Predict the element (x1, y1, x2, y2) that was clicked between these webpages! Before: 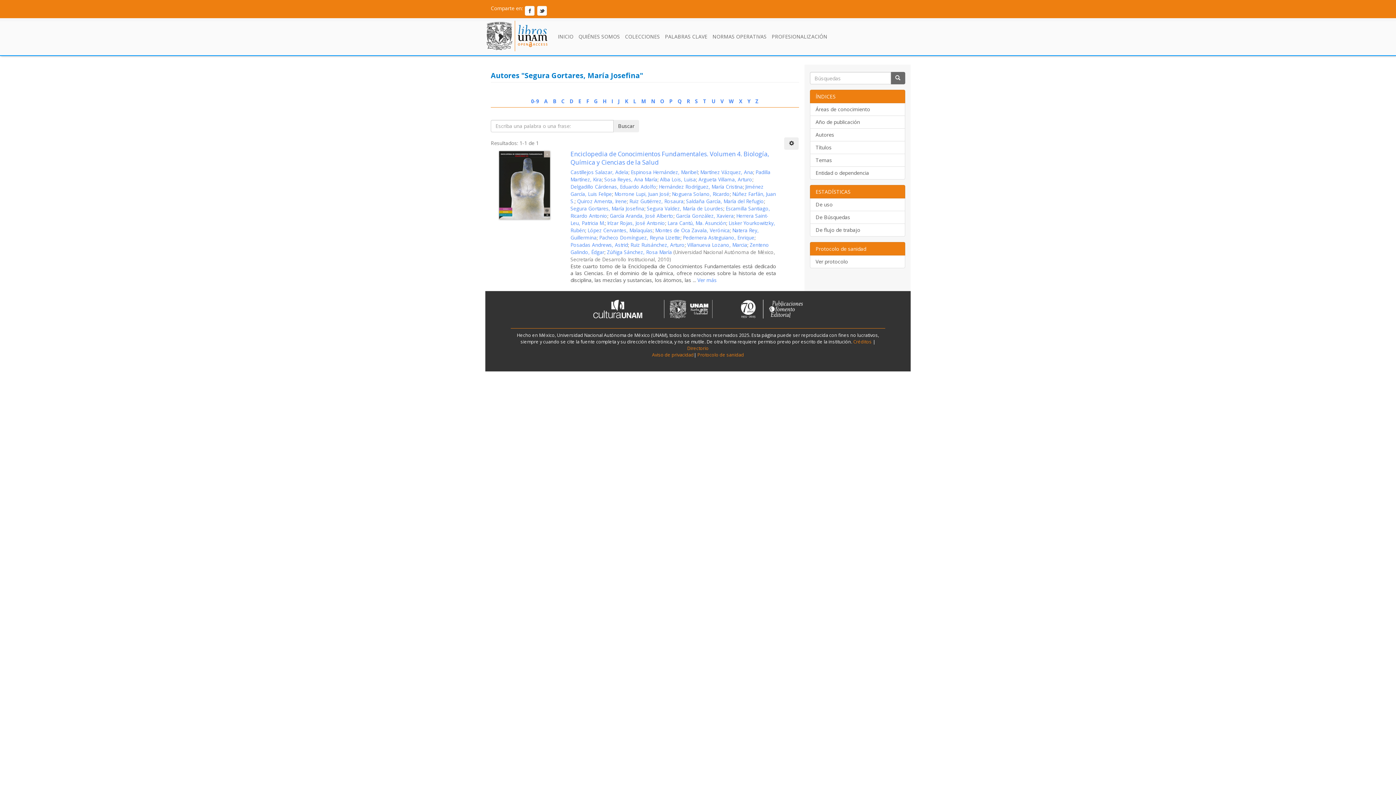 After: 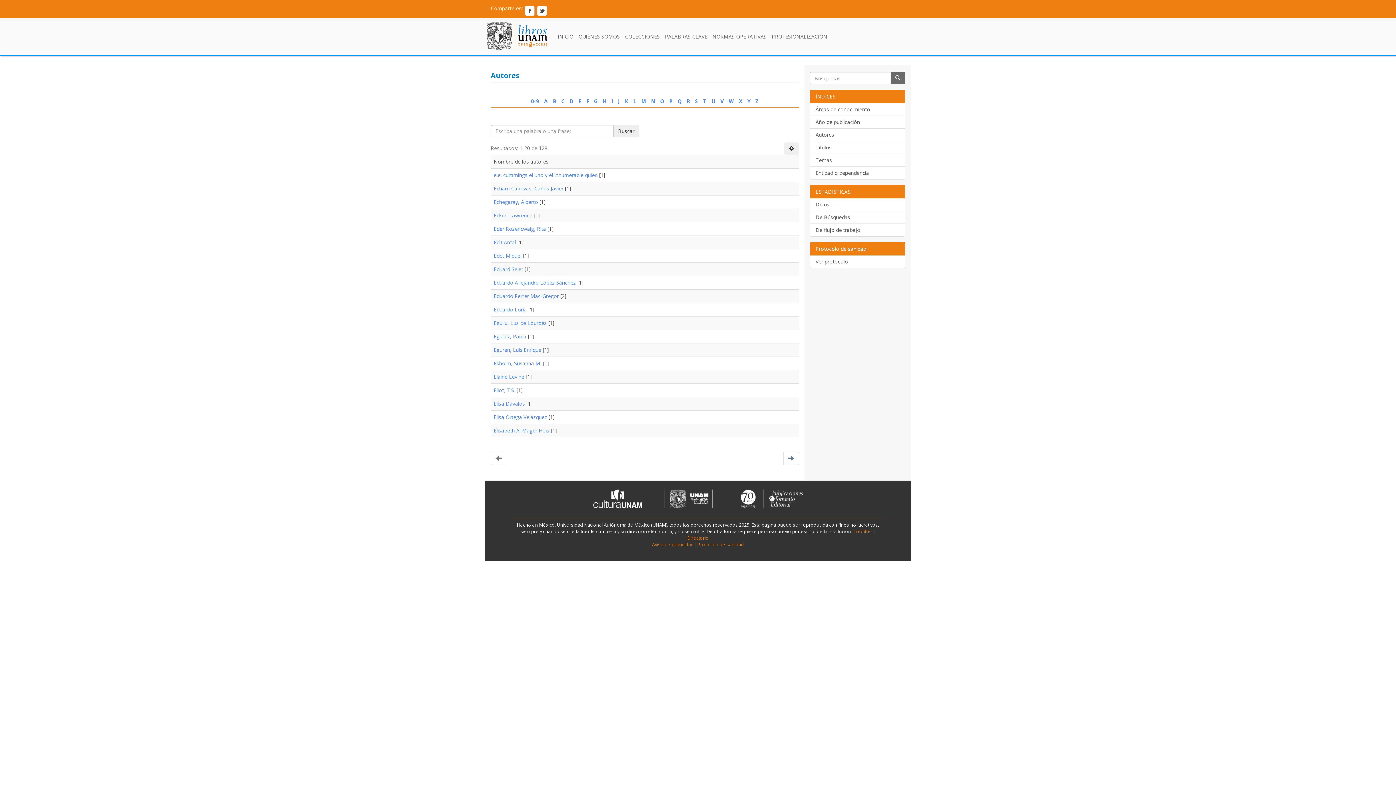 Action: bbox: (578, 97, 581, 104) label: E